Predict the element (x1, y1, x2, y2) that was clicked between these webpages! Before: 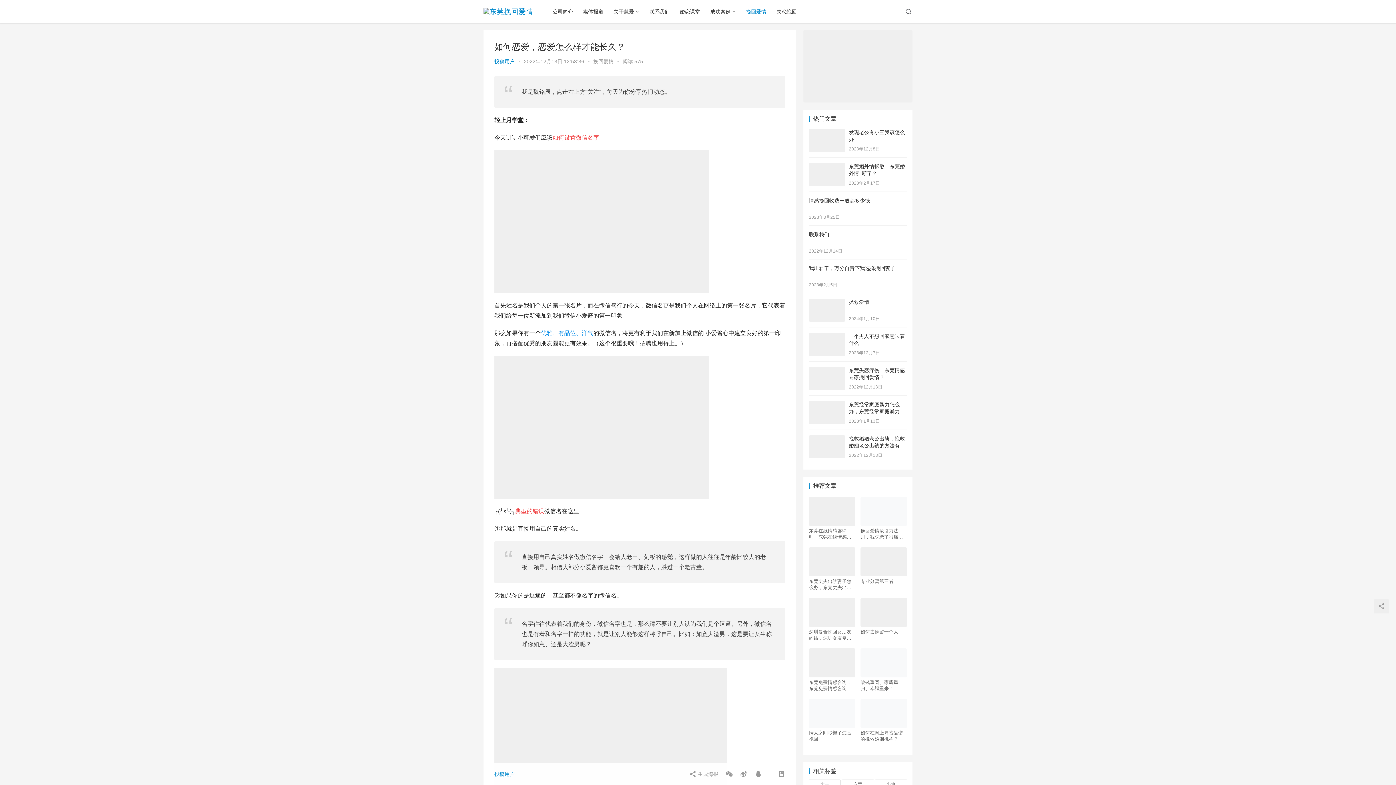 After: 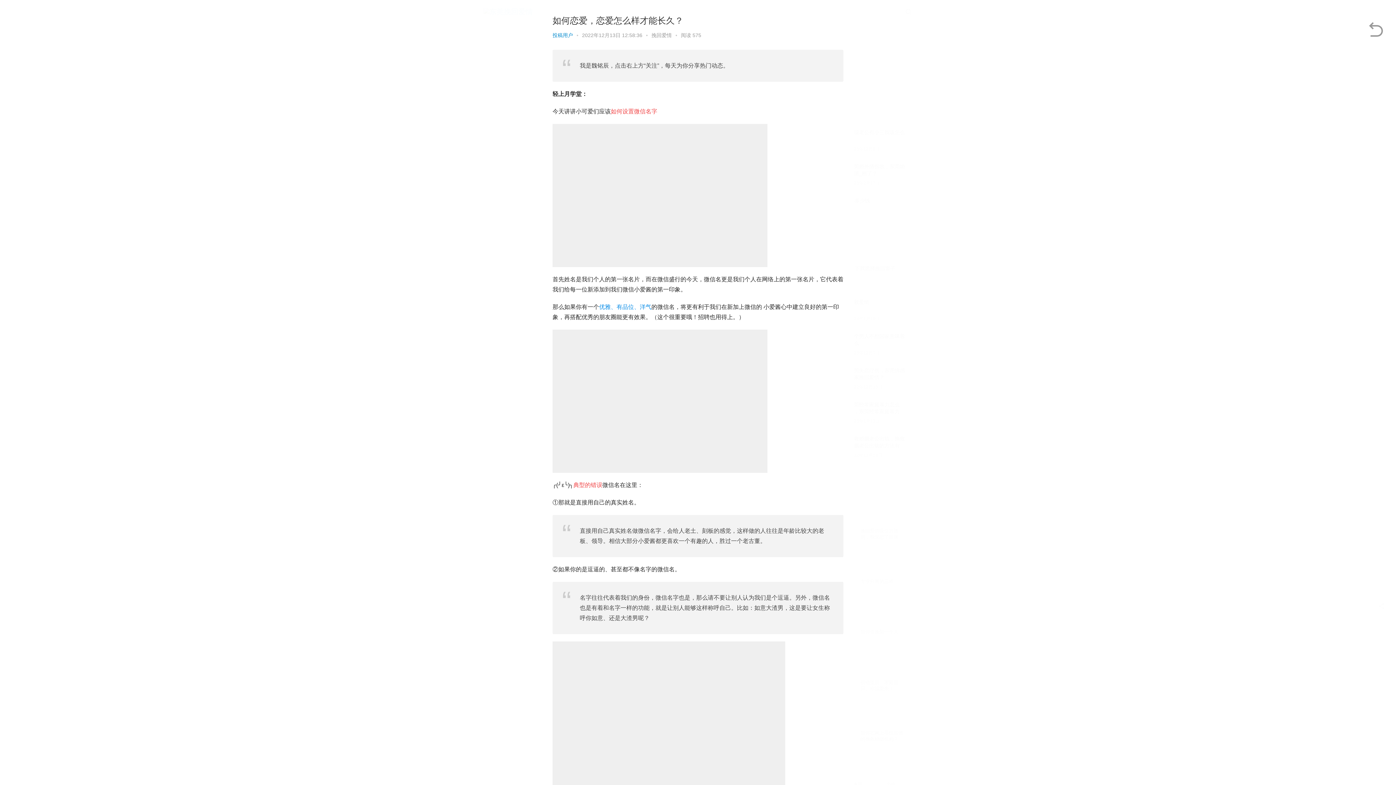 Action: bbox: (778, 771, 785, 777)